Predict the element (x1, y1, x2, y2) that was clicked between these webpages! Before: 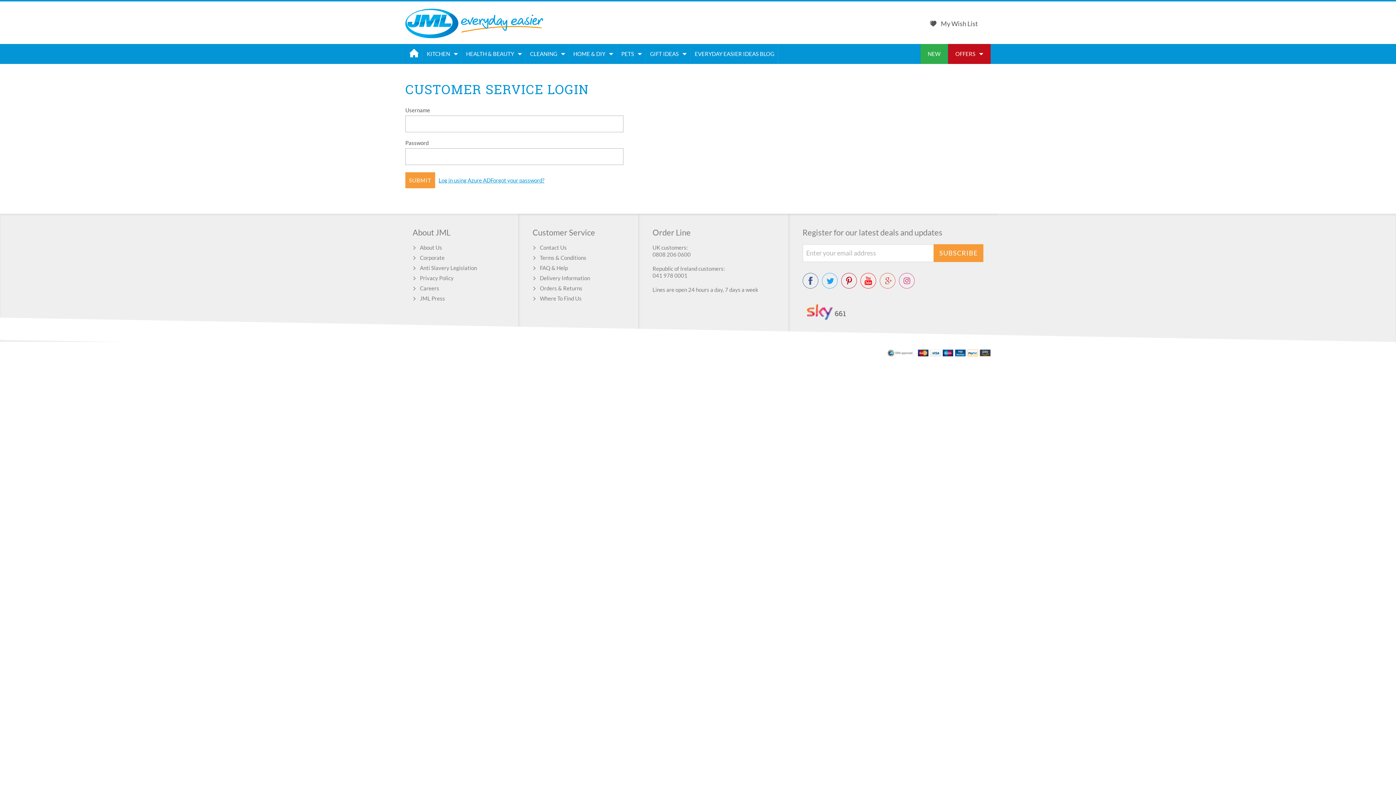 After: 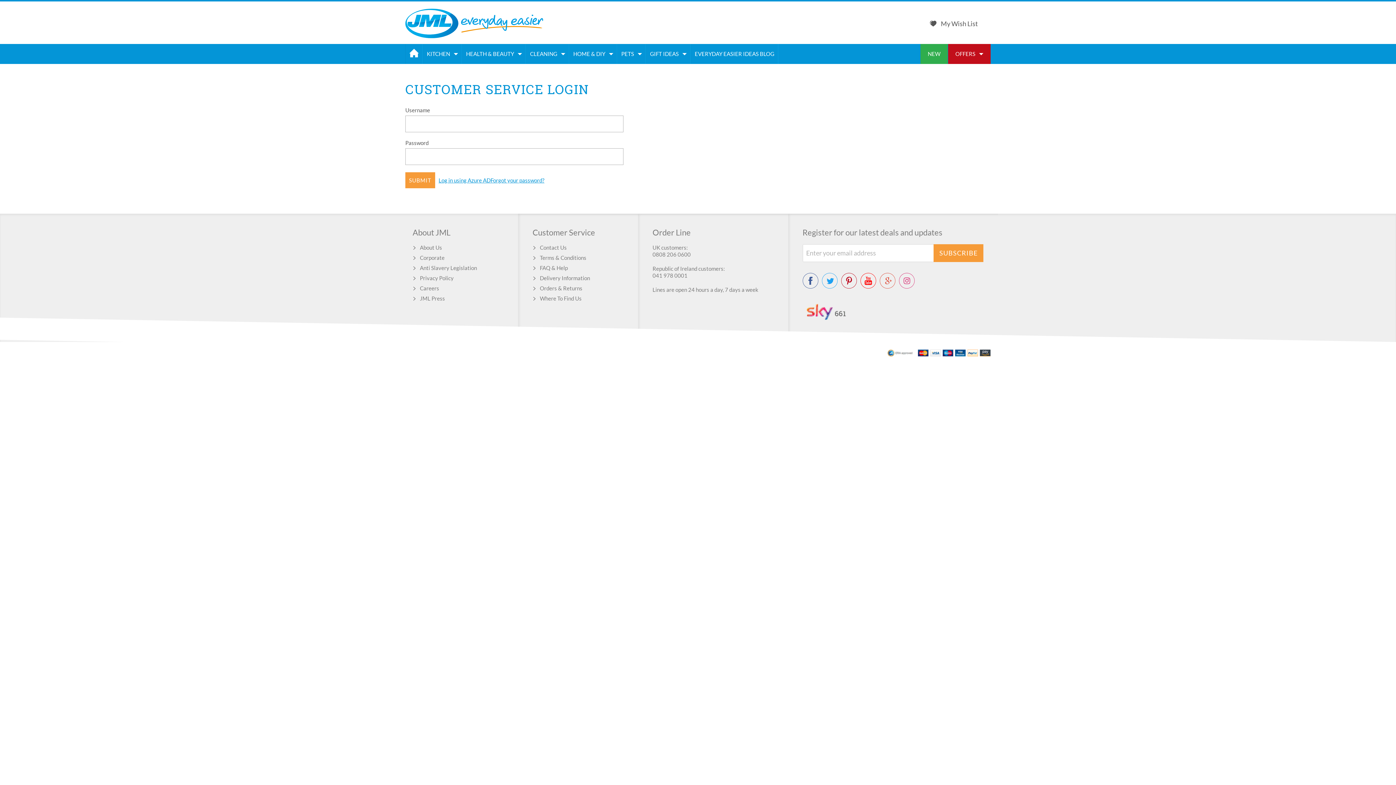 Action: bbox: (532, 295, 623, 301) label: Where To Find Us